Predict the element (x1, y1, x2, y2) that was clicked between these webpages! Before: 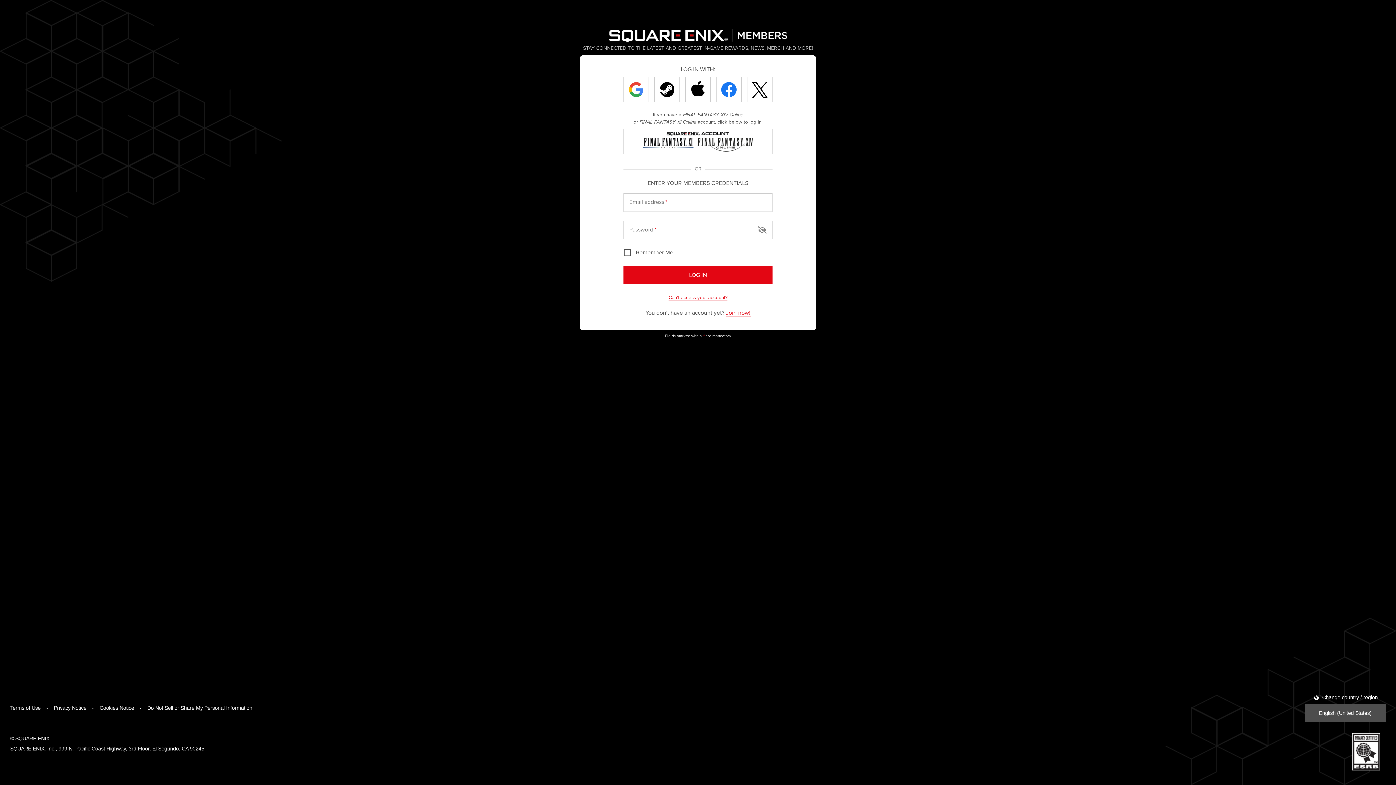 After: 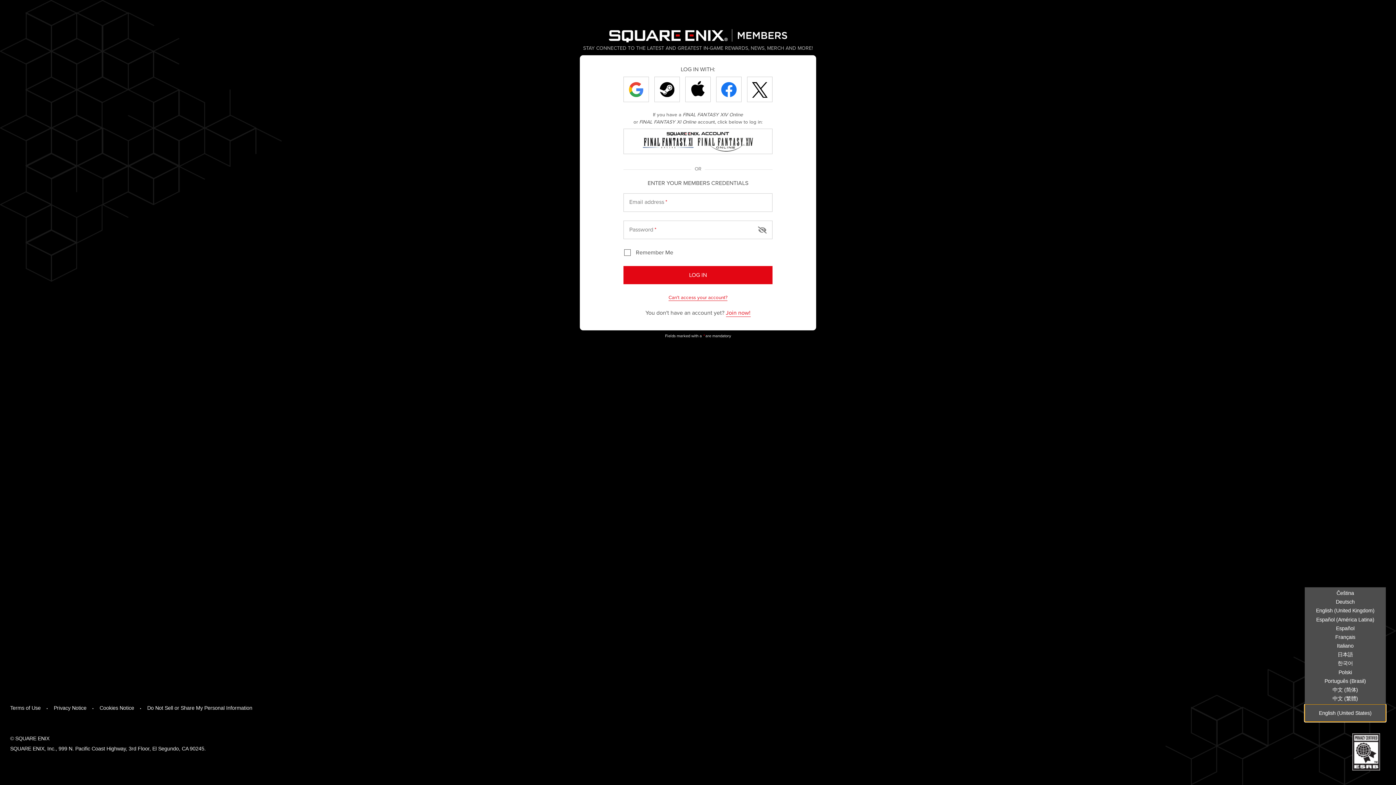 Action: label: English (United States) bbox: (1305, 704, 1386, 722)